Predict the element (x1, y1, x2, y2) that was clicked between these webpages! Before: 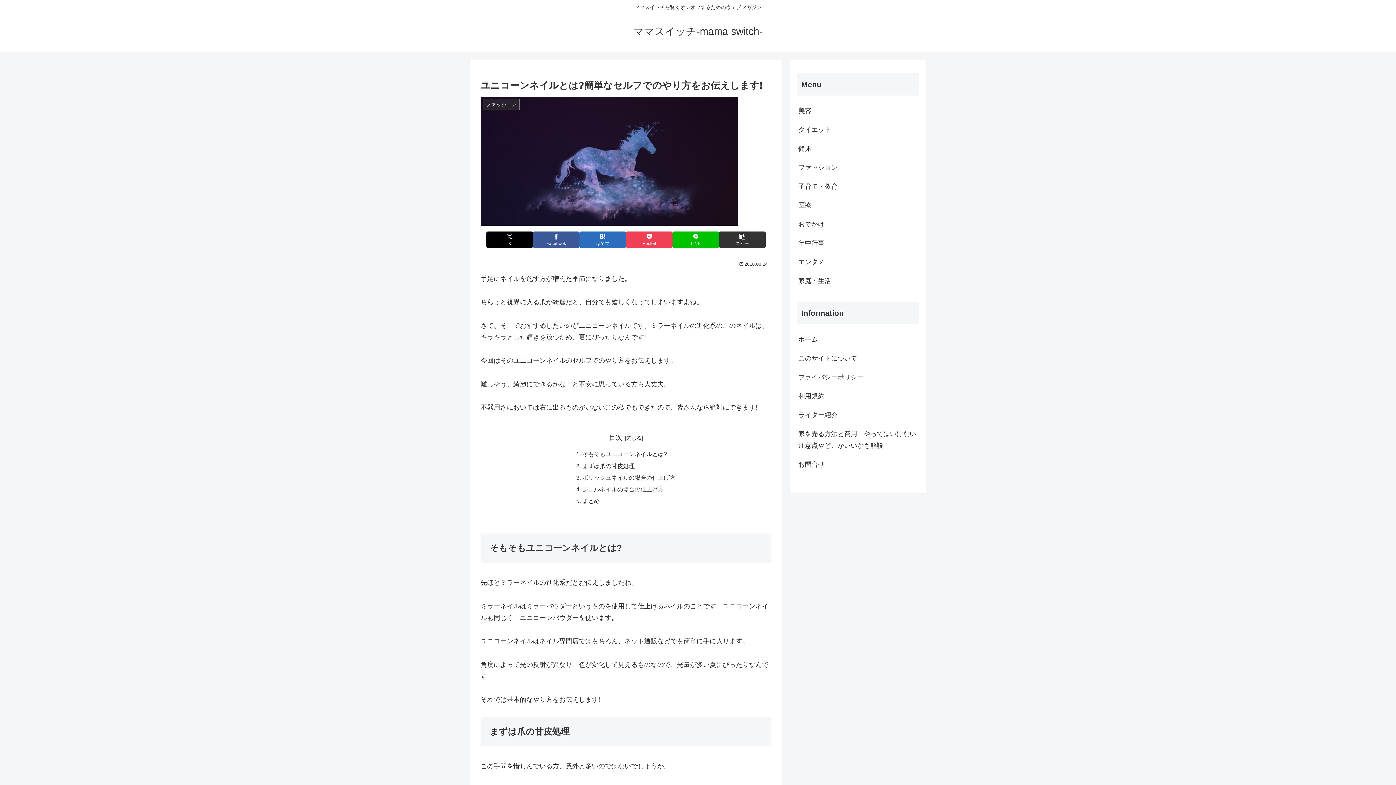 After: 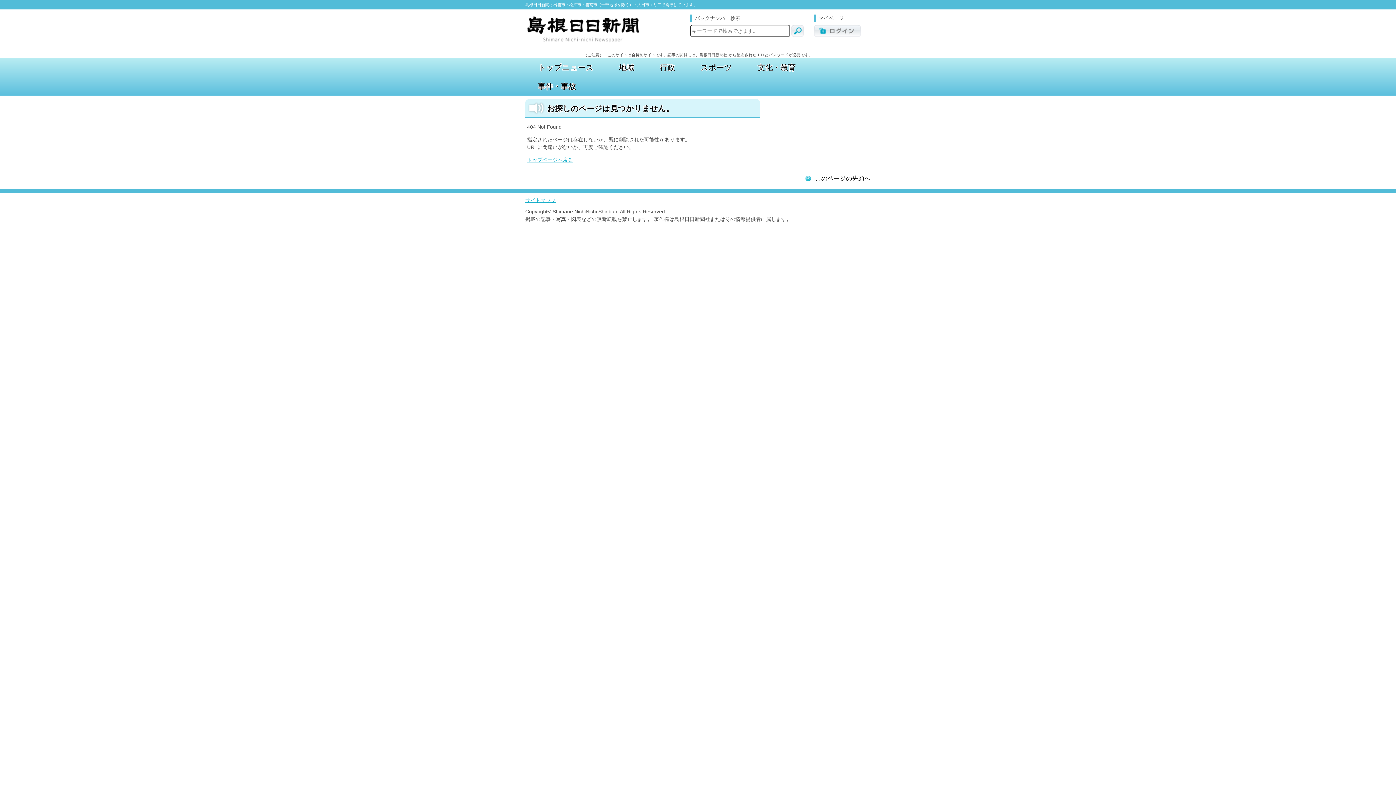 Action: bbox: (797, 424, 919, 455) label: 家を売る方法と費用　やってはいけない注意点やどこがいいかも解説